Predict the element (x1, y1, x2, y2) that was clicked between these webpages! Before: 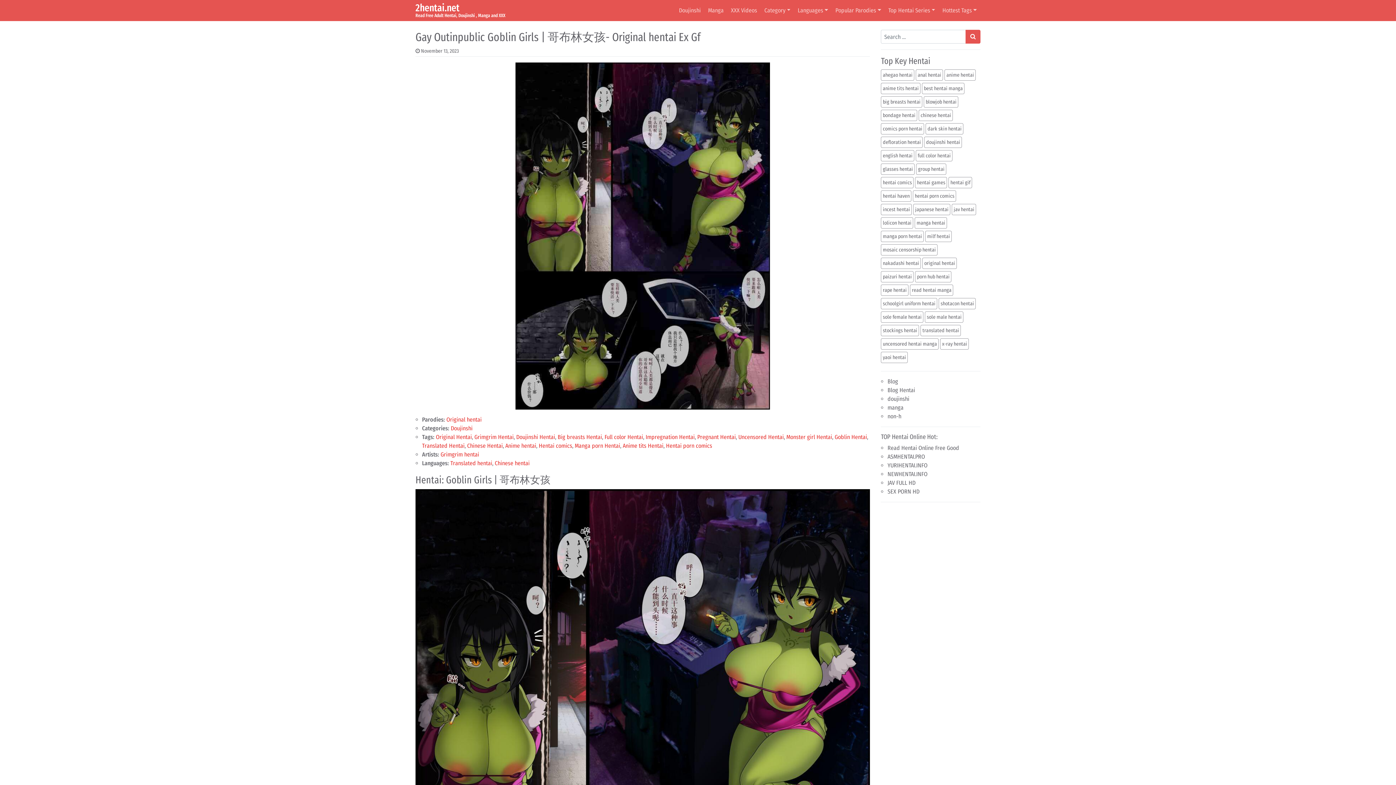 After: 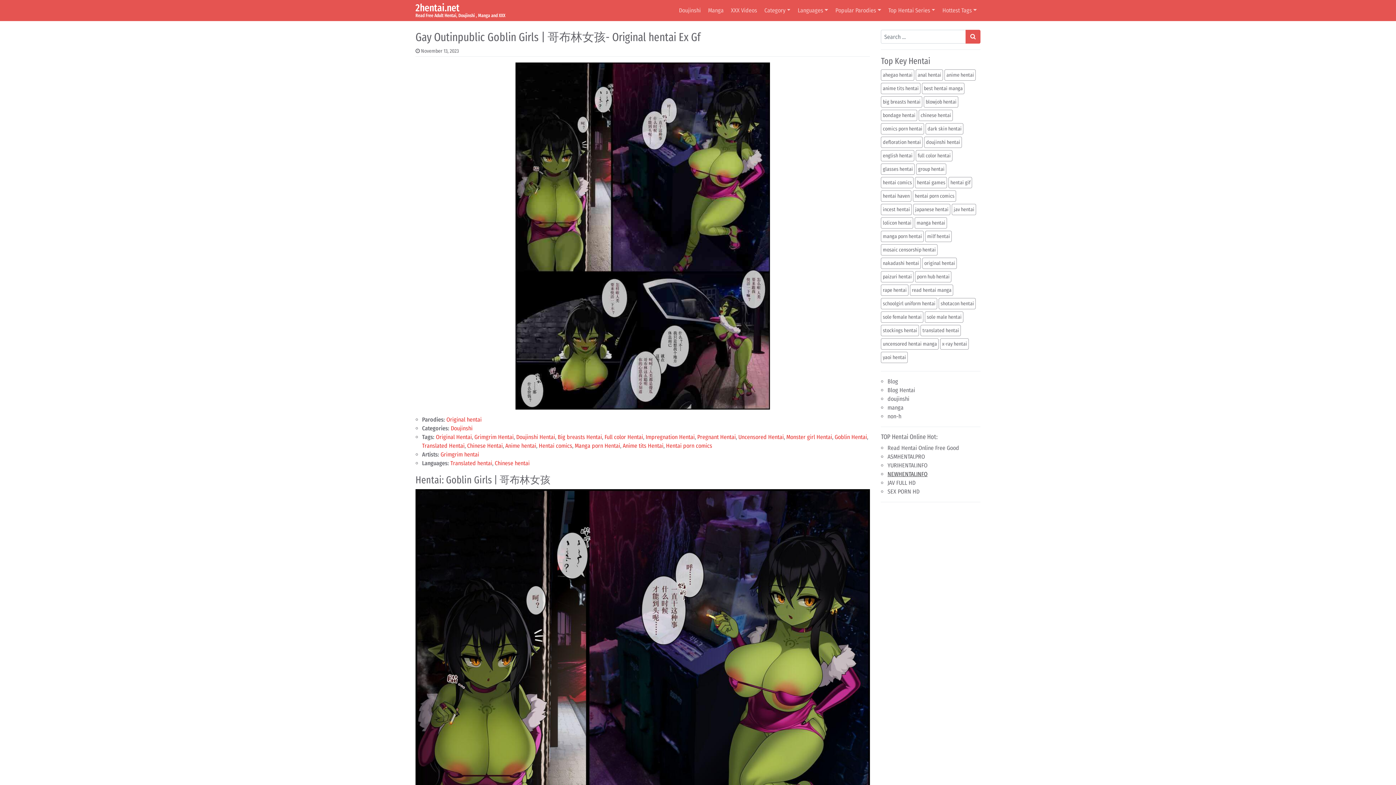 Action: label: NEWHENTAI.INFO bbox: (887, 470, 927, 477)